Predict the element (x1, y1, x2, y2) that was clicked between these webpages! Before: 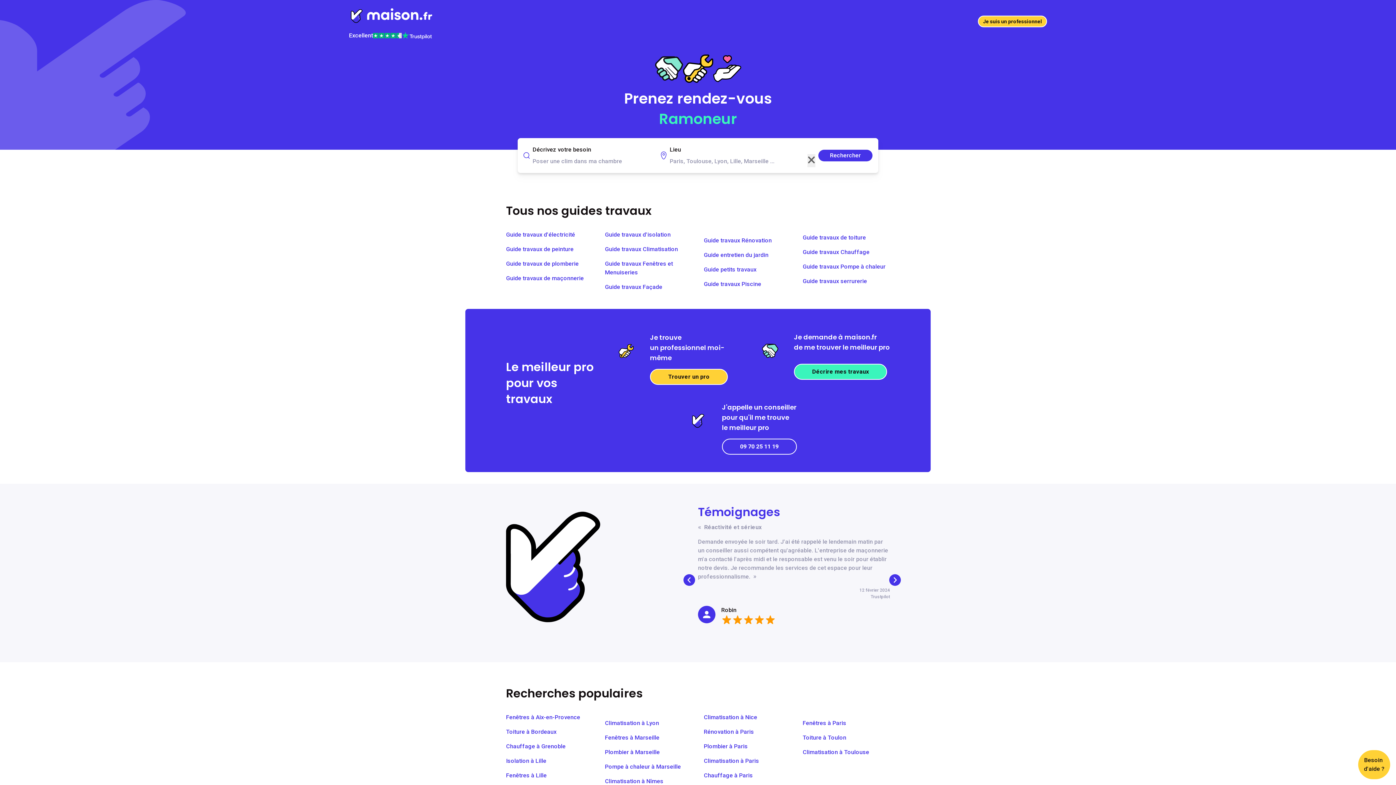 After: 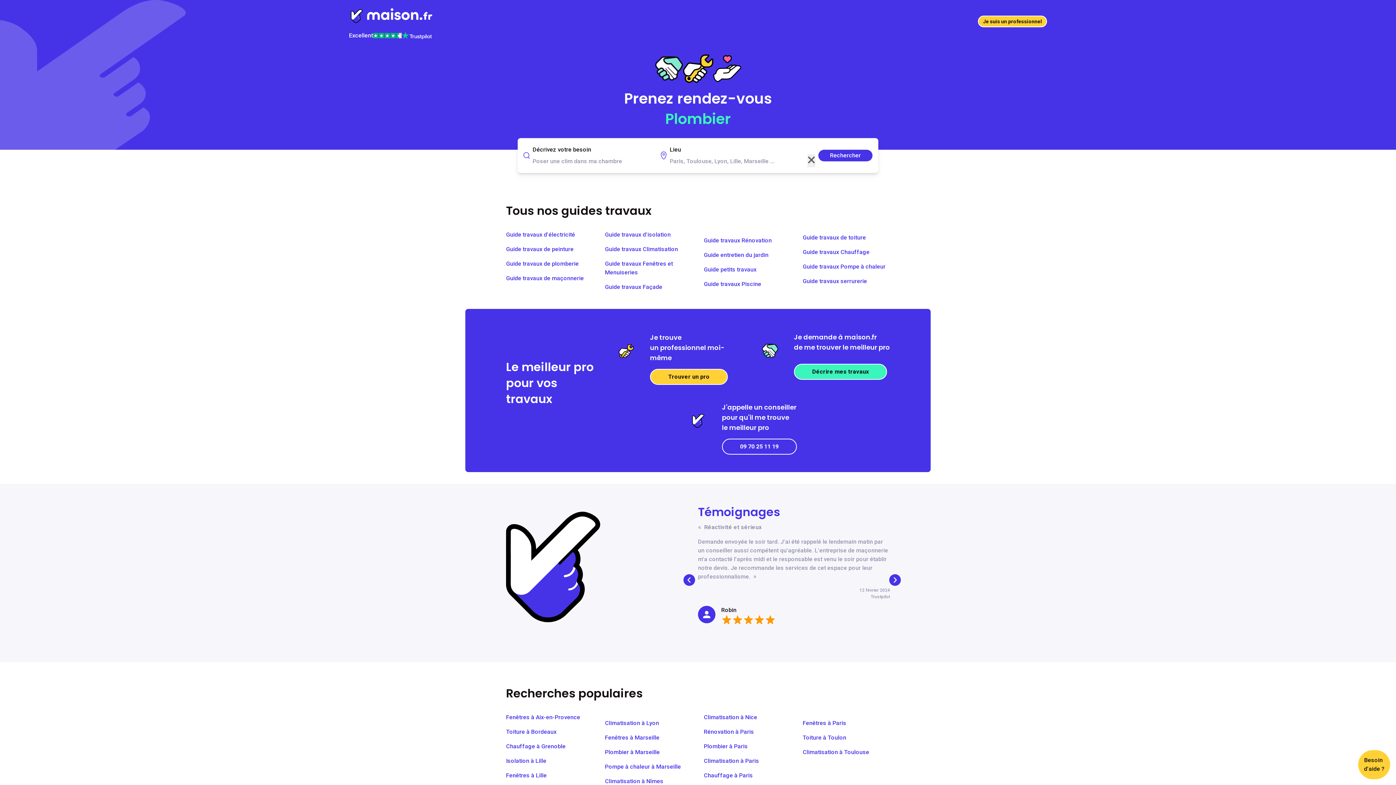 Action: bbox: (349, 2, 465, 28)